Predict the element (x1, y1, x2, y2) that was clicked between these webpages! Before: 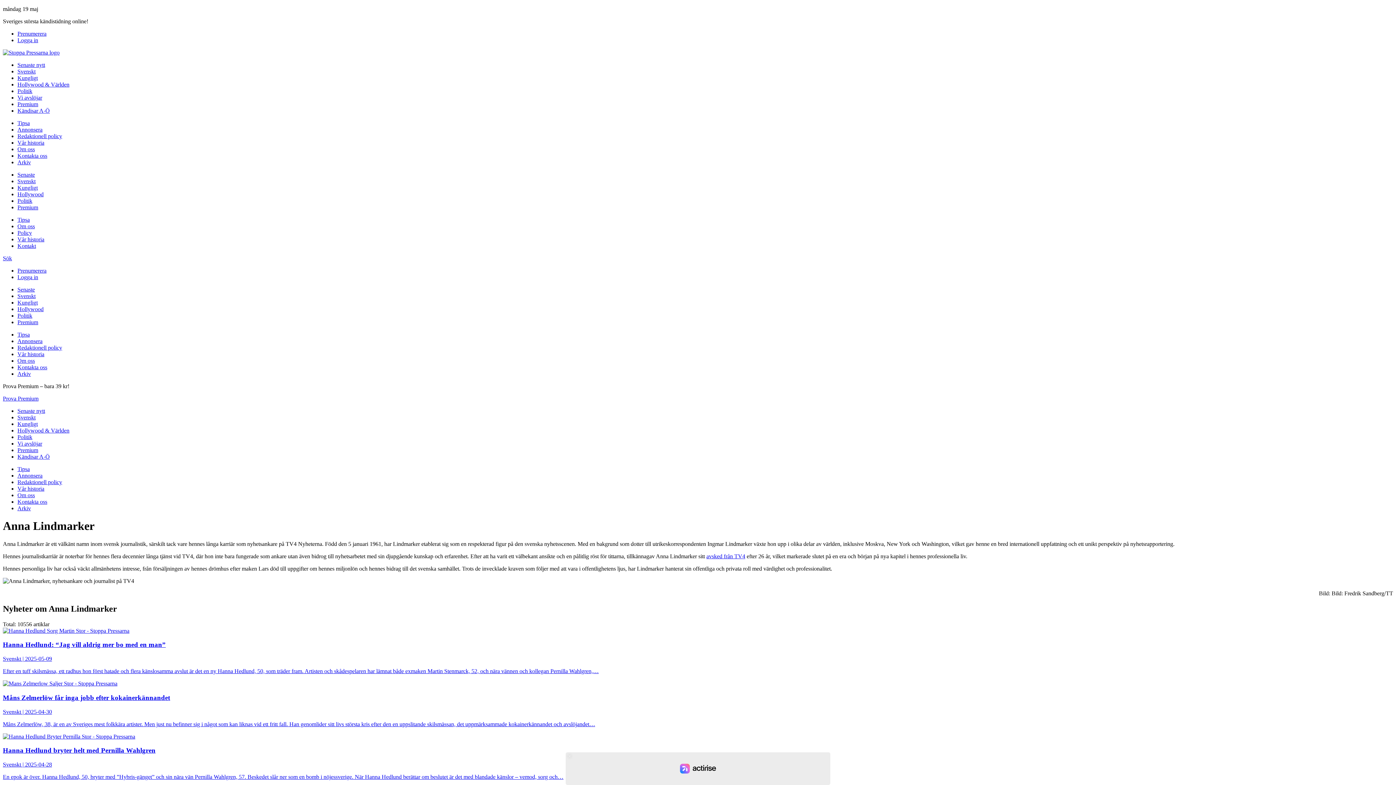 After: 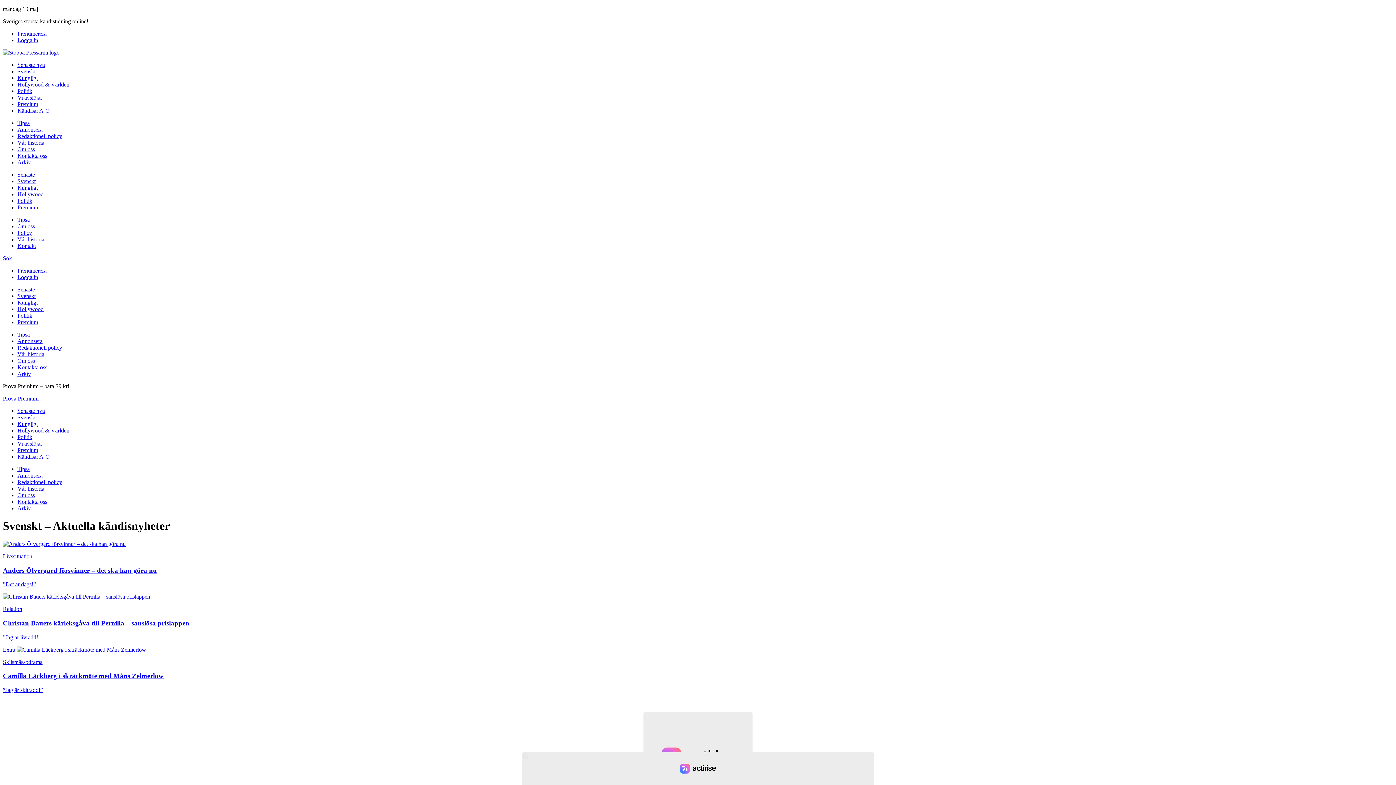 Action: bbox: (17, 178, 35, 184) label: Svenskt